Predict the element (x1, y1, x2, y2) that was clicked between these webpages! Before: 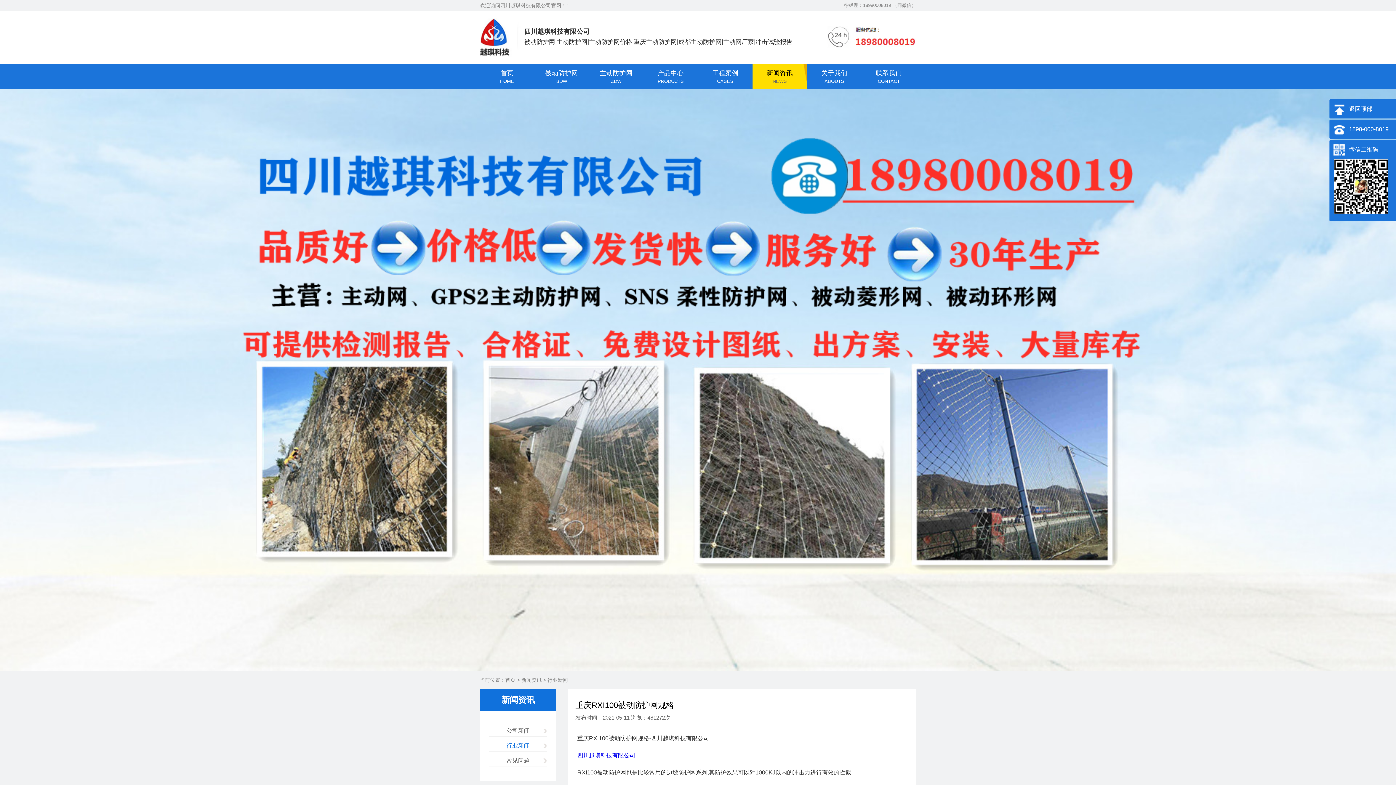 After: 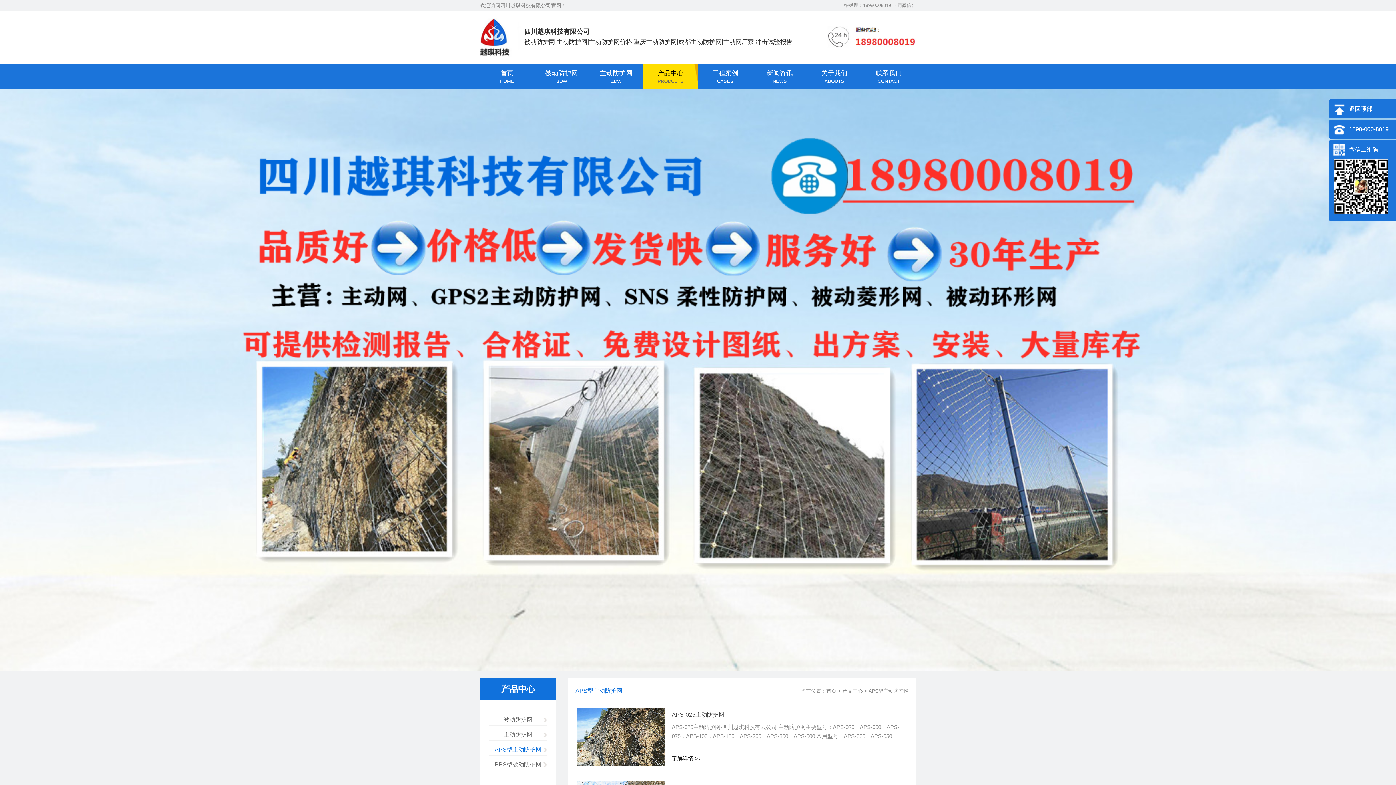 Action: bbox: (643, 64, 698, 89) label: 产品中心

PRODUCTS